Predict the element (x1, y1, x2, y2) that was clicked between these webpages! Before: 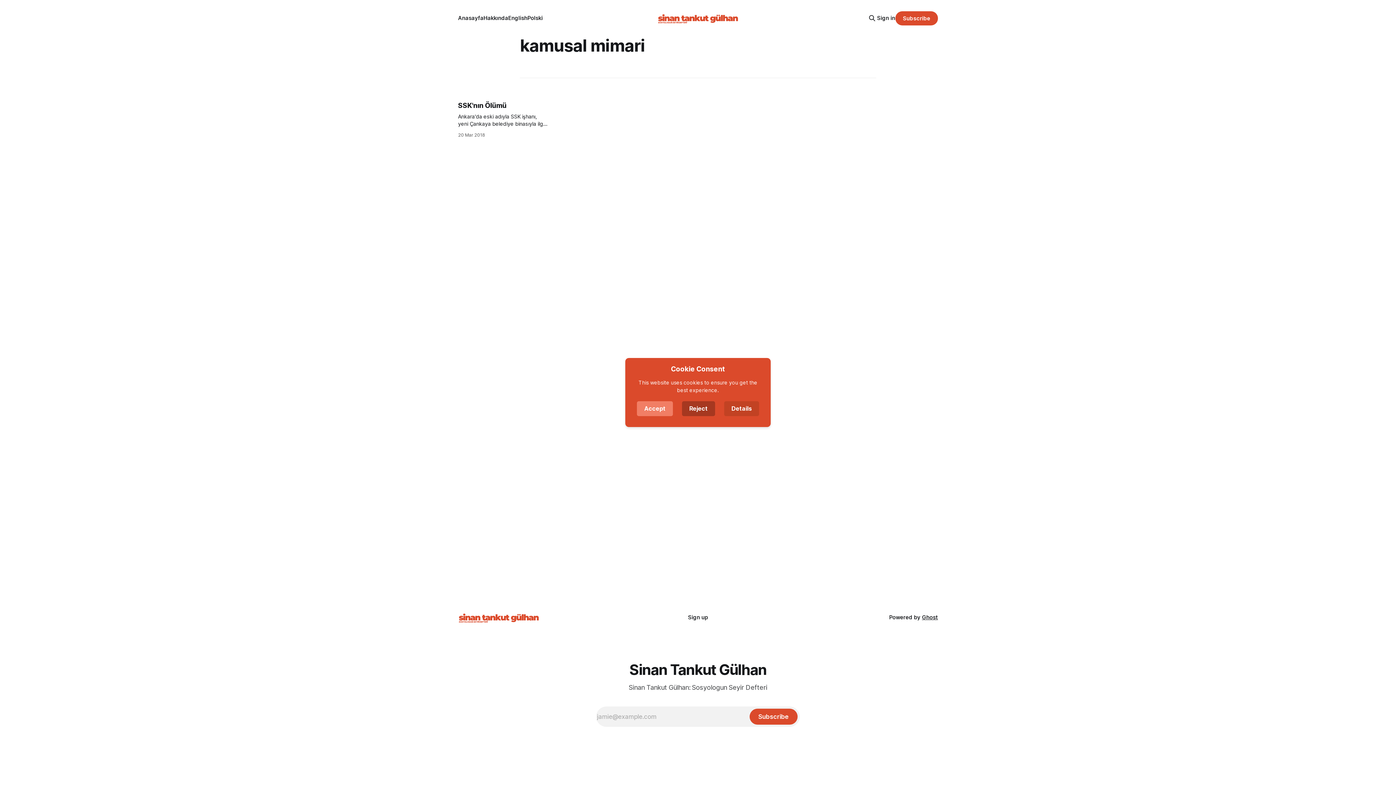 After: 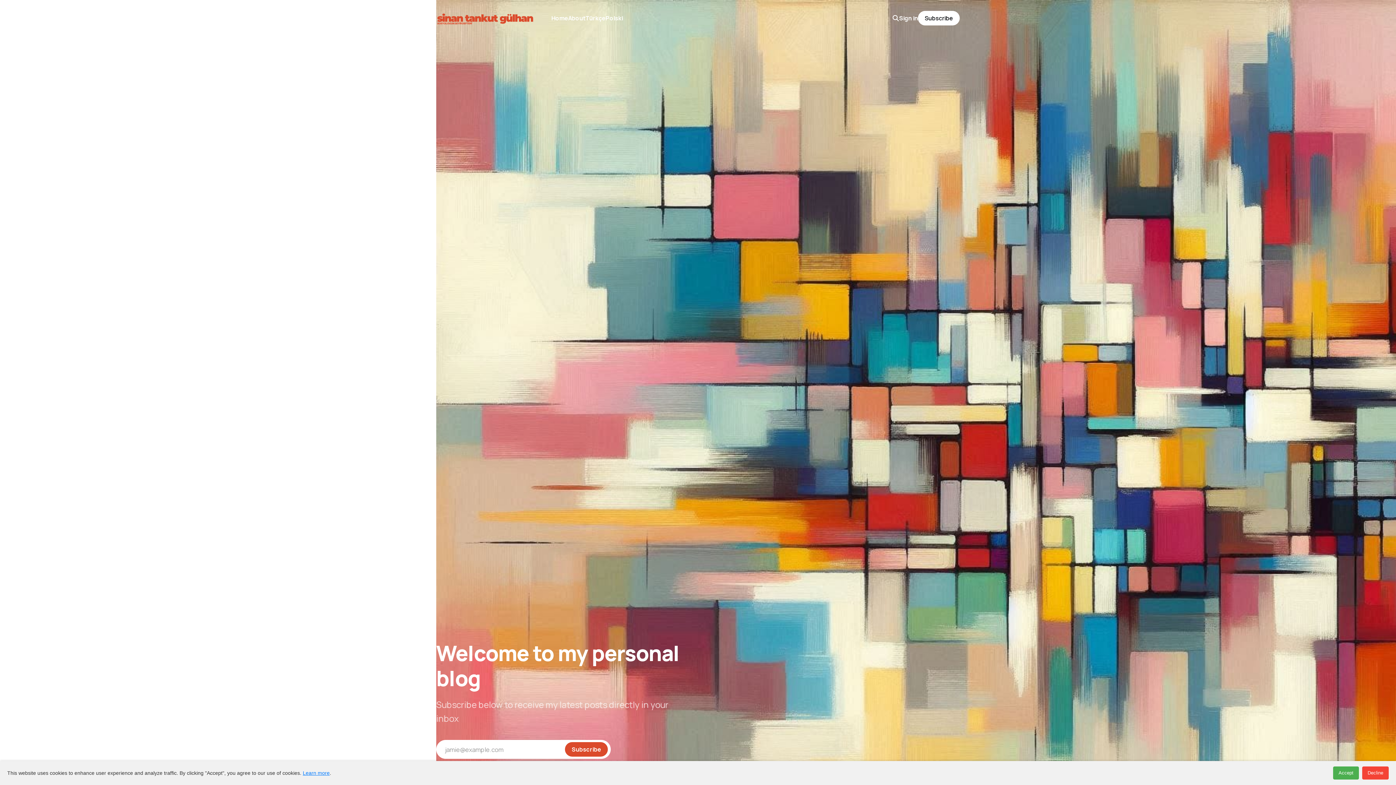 Action: bbox: (508, 14, 527, 21) label: English